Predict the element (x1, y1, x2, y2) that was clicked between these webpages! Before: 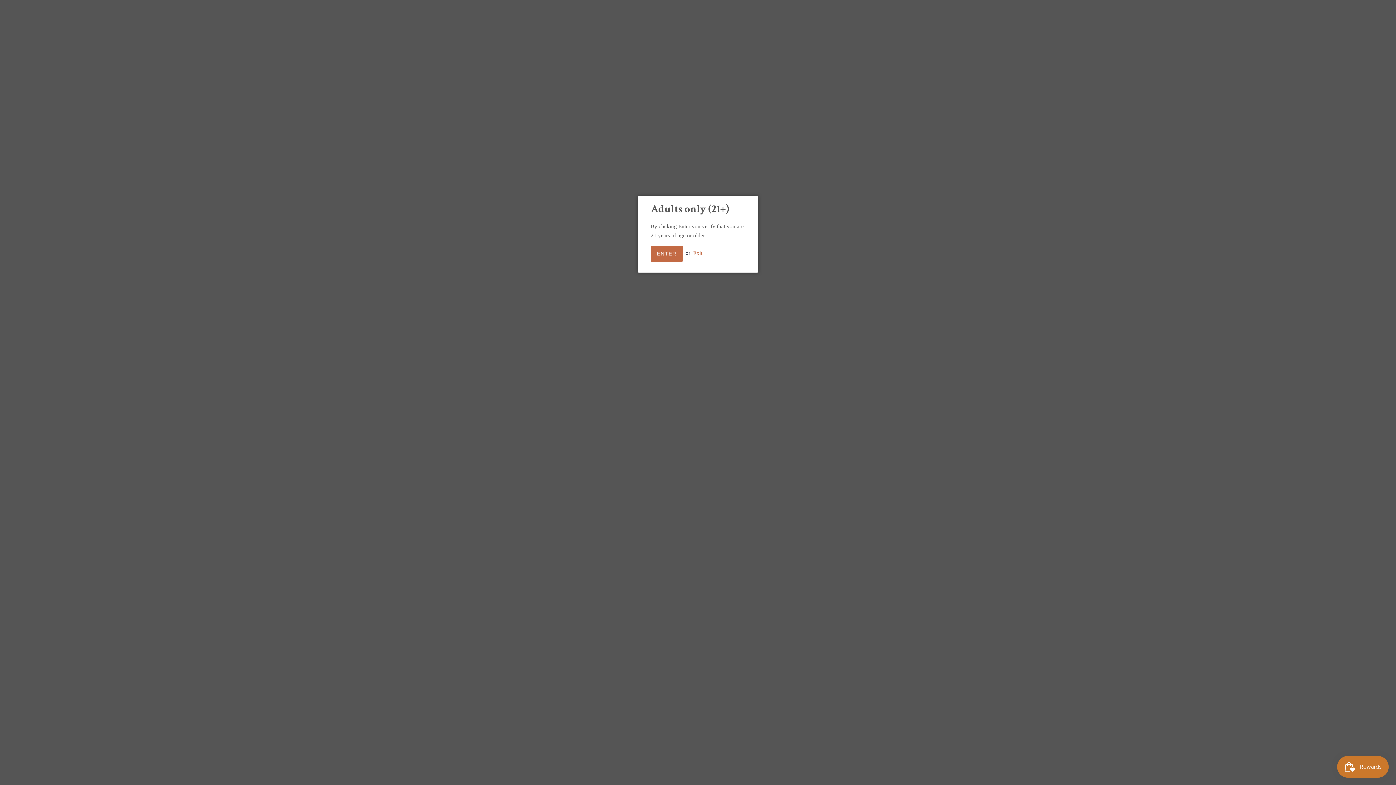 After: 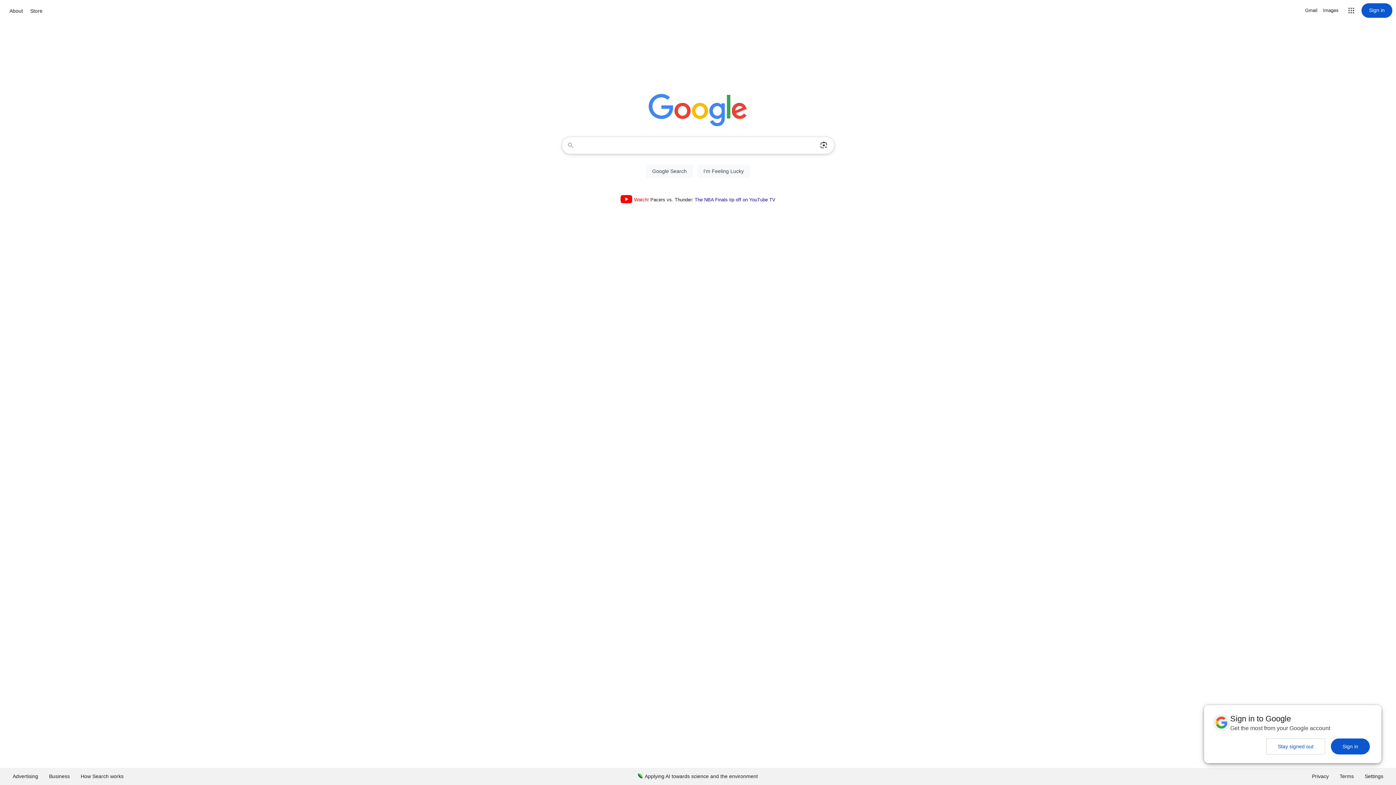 Action: label: Exit bbox: (693, 250, 702, 256)